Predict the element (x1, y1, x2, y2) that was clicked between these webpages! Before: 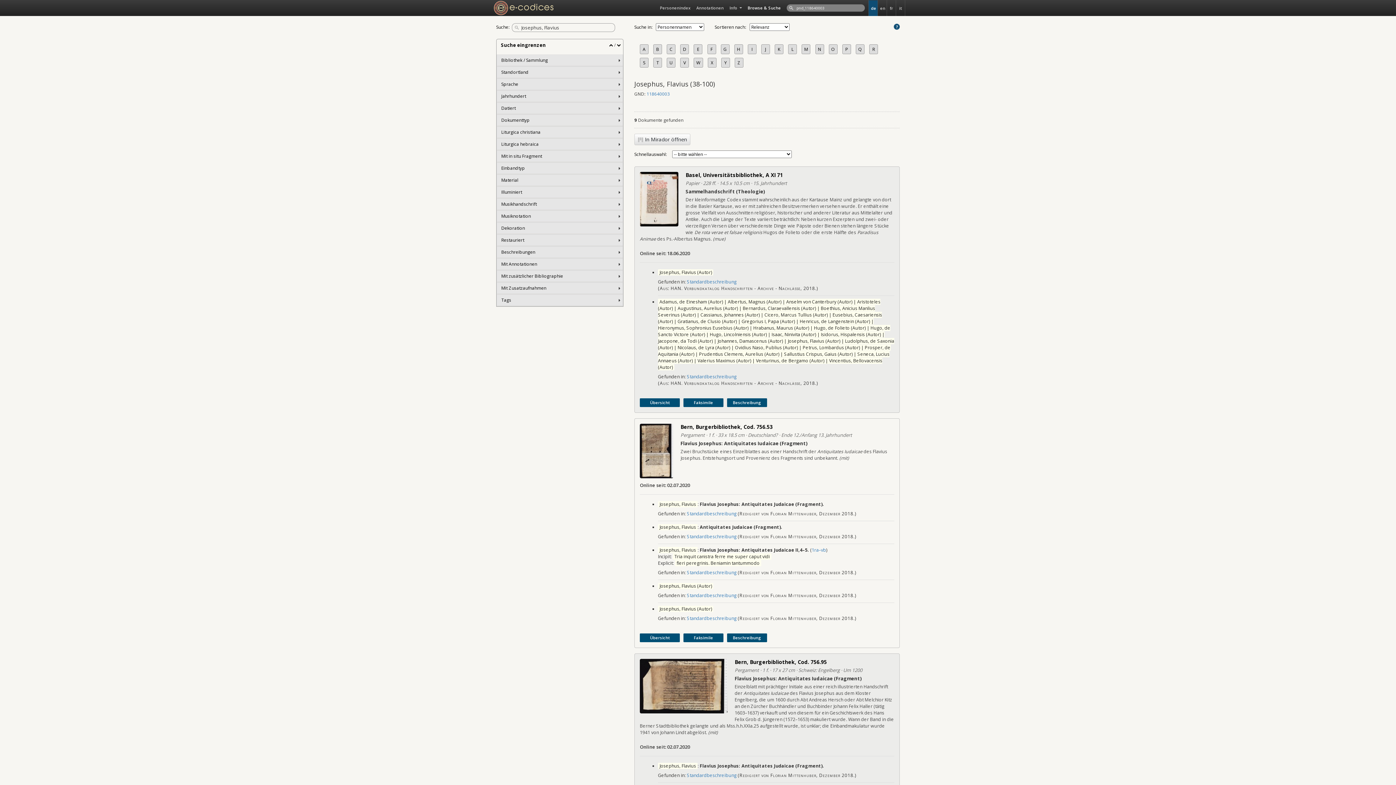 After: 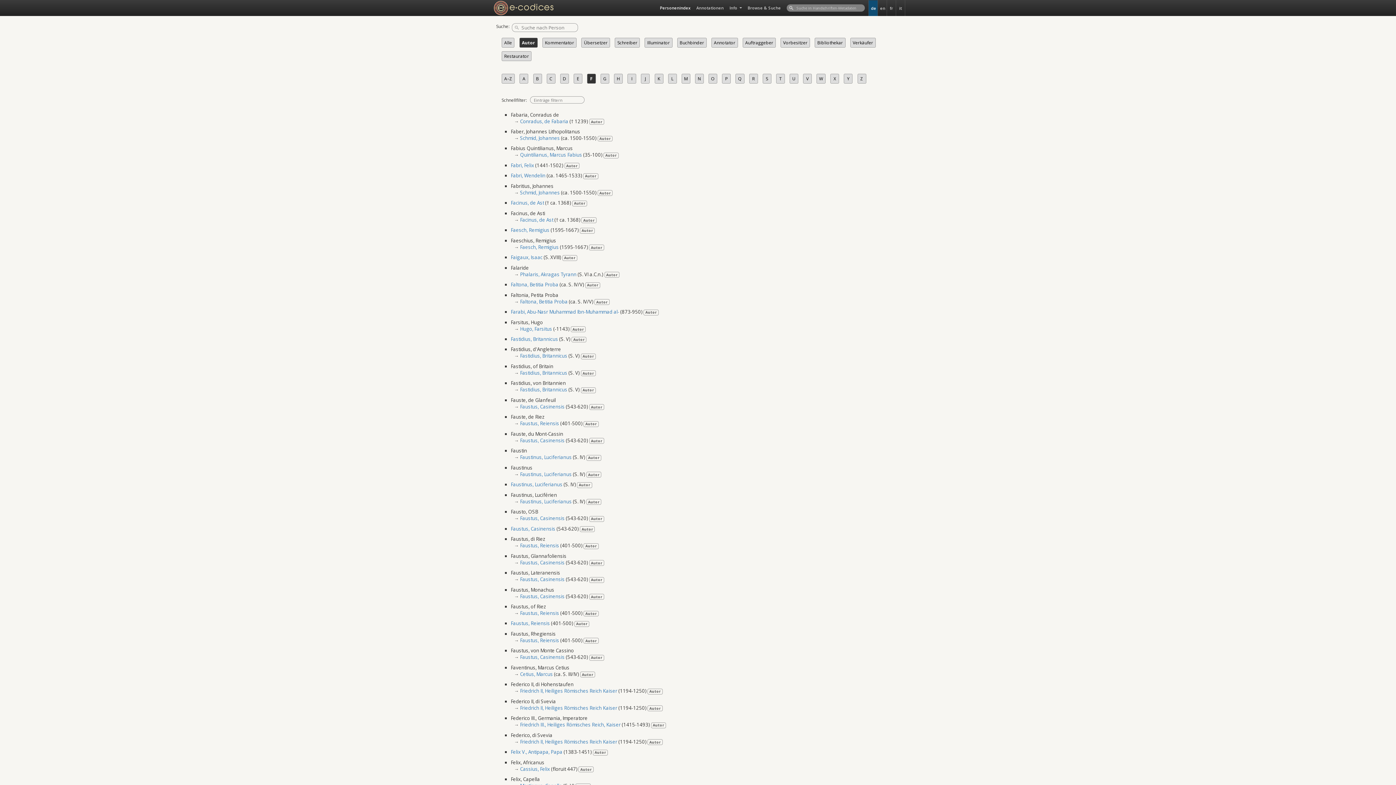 Action: label: F bbox: (707, 44, 716, 54)